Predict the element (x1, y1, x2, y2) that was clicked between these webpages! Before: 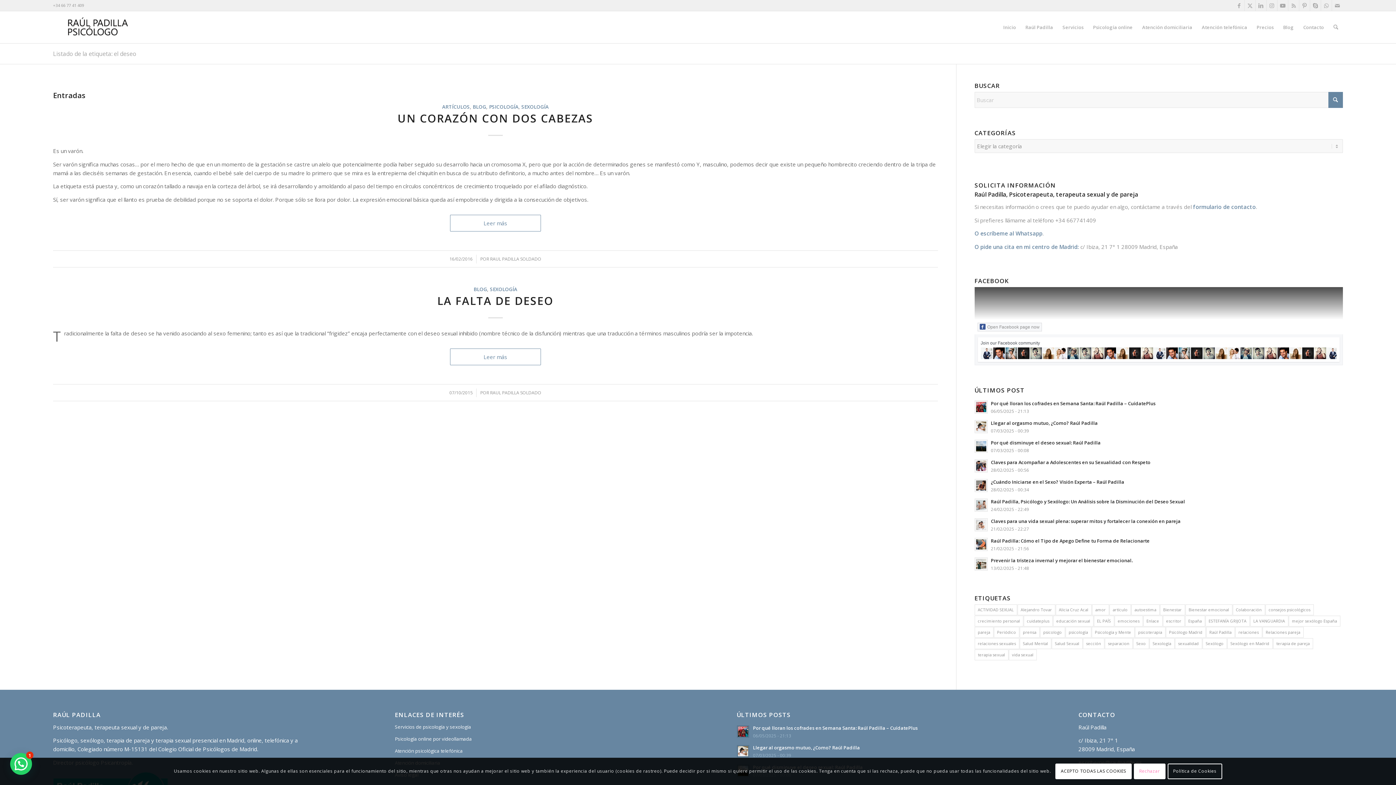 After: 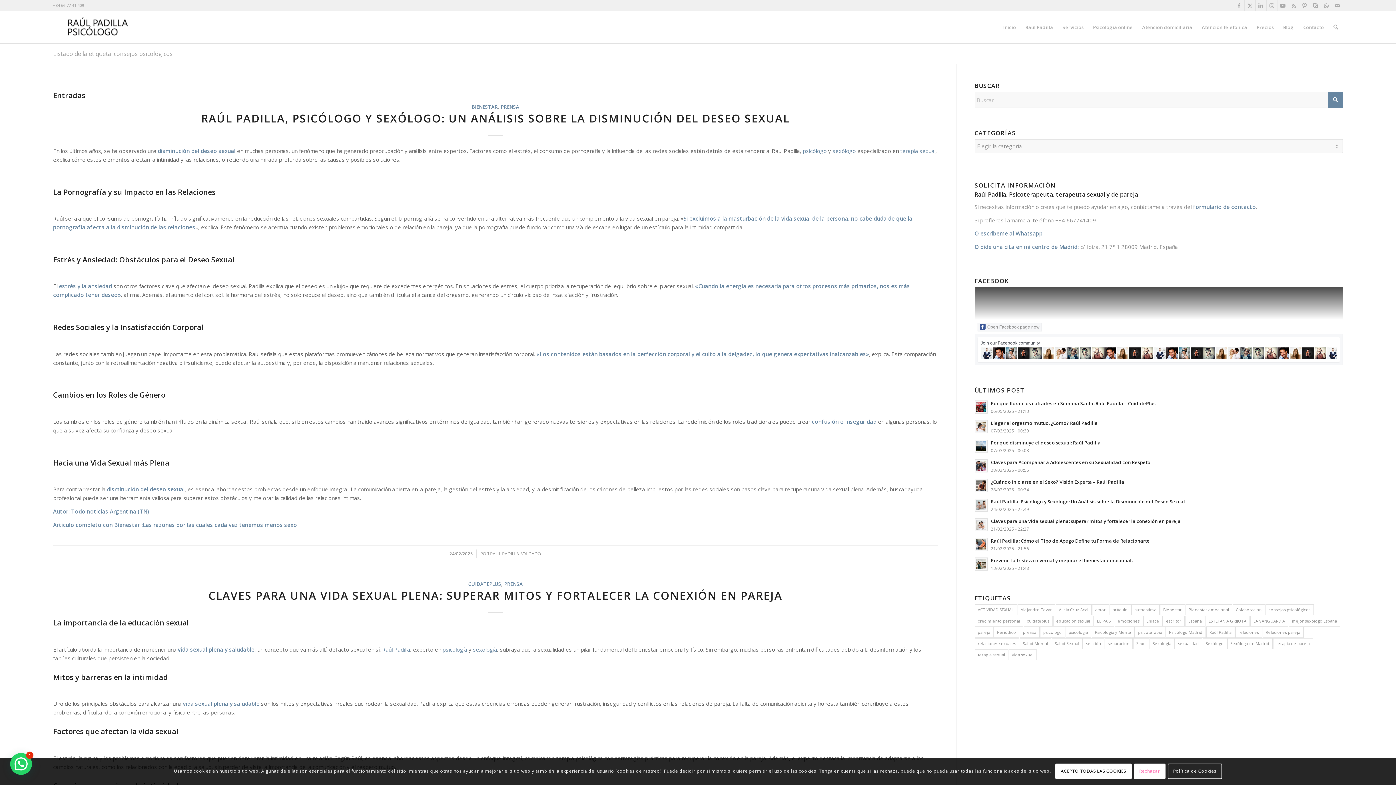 Action: bbox: (1265, 604, 1314, 615) label: consejos psicológicos (4 elementos)